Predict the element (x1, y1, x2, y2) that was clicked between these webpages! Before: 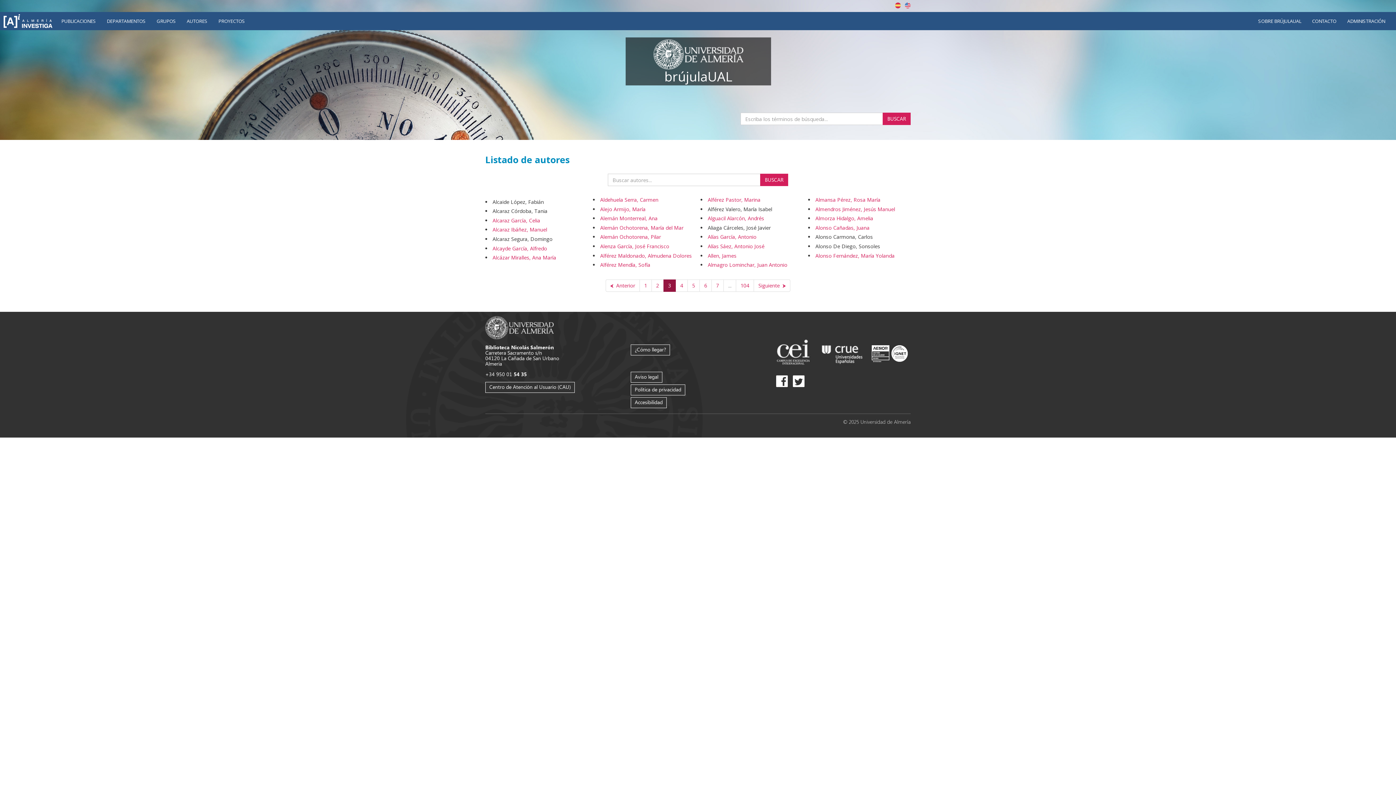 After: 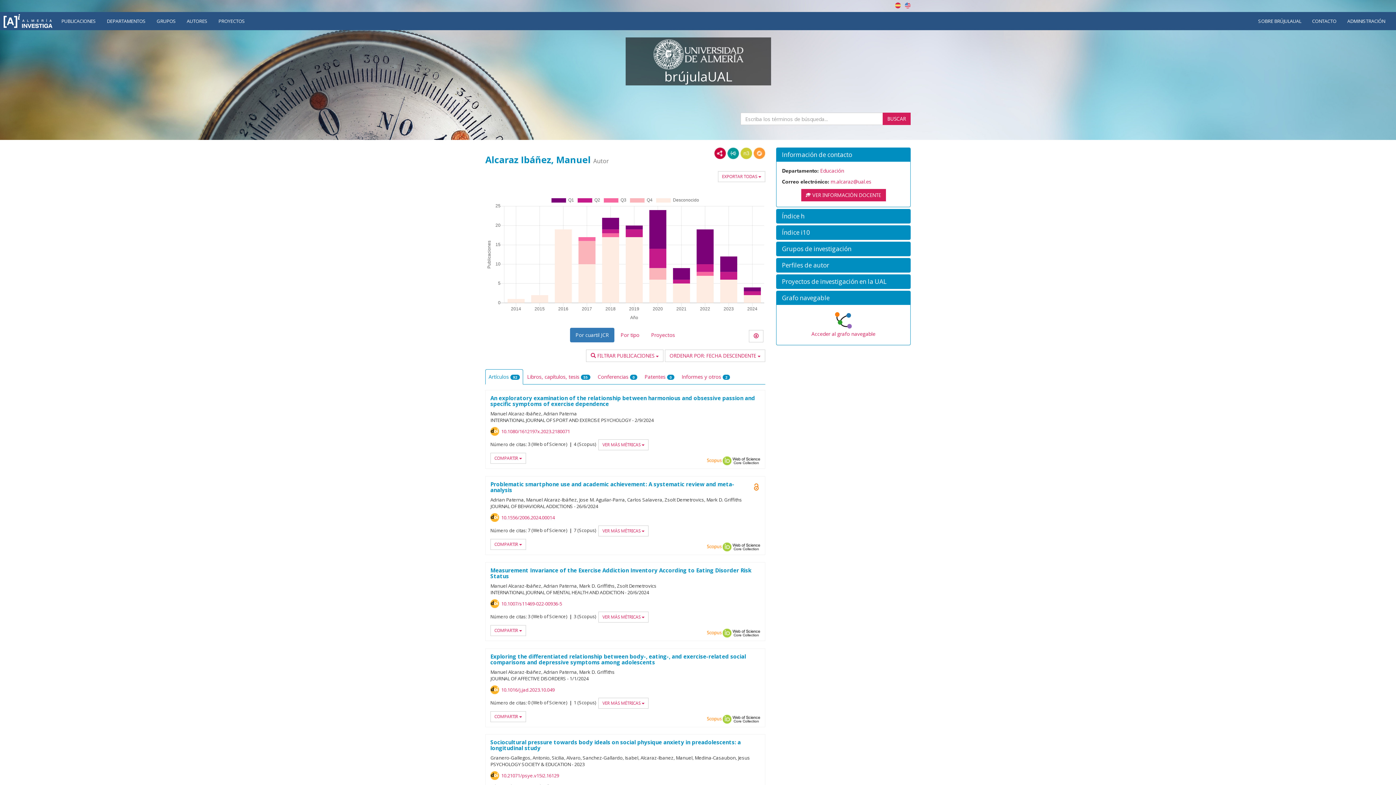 Action: label: Alcaraz Ibáñez, Manuel bbox: (492, 226, 547, 233)